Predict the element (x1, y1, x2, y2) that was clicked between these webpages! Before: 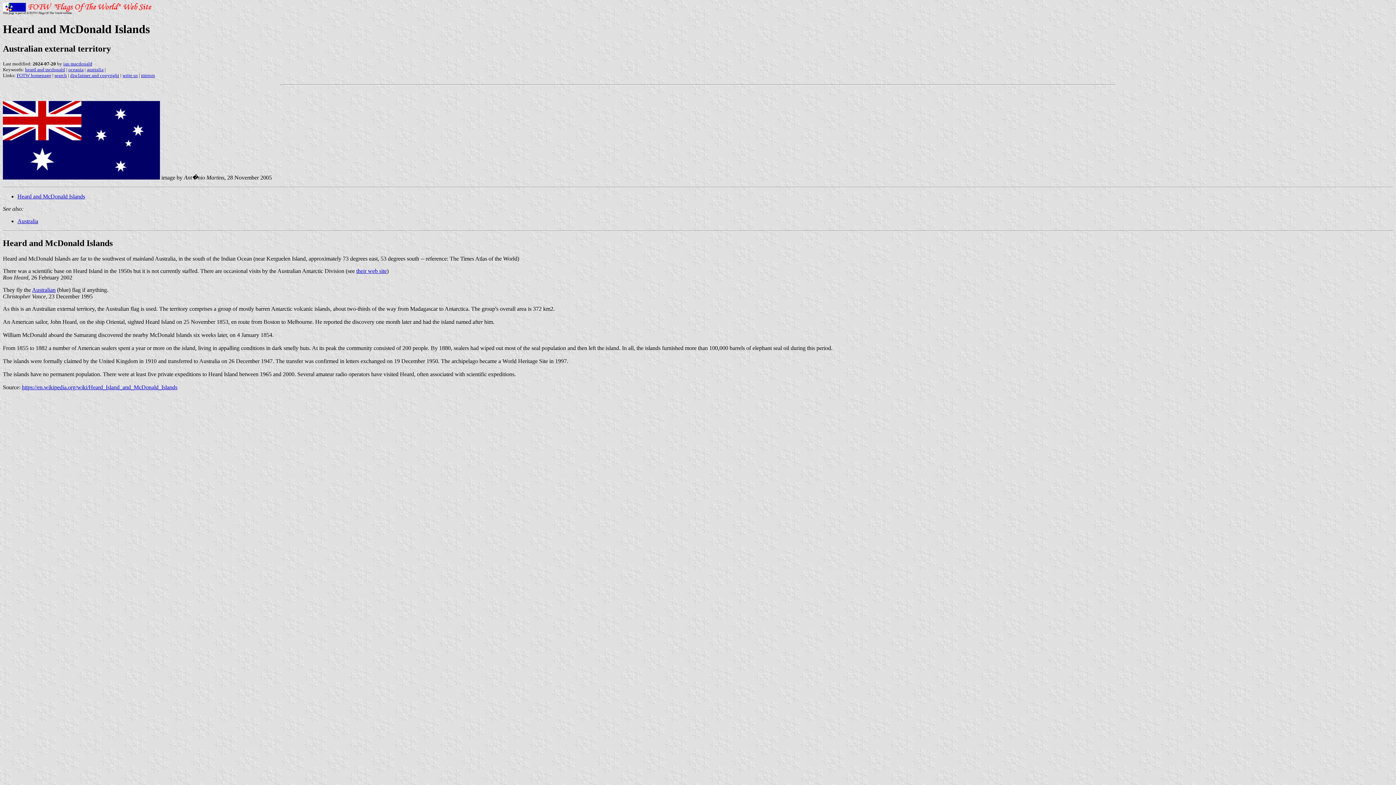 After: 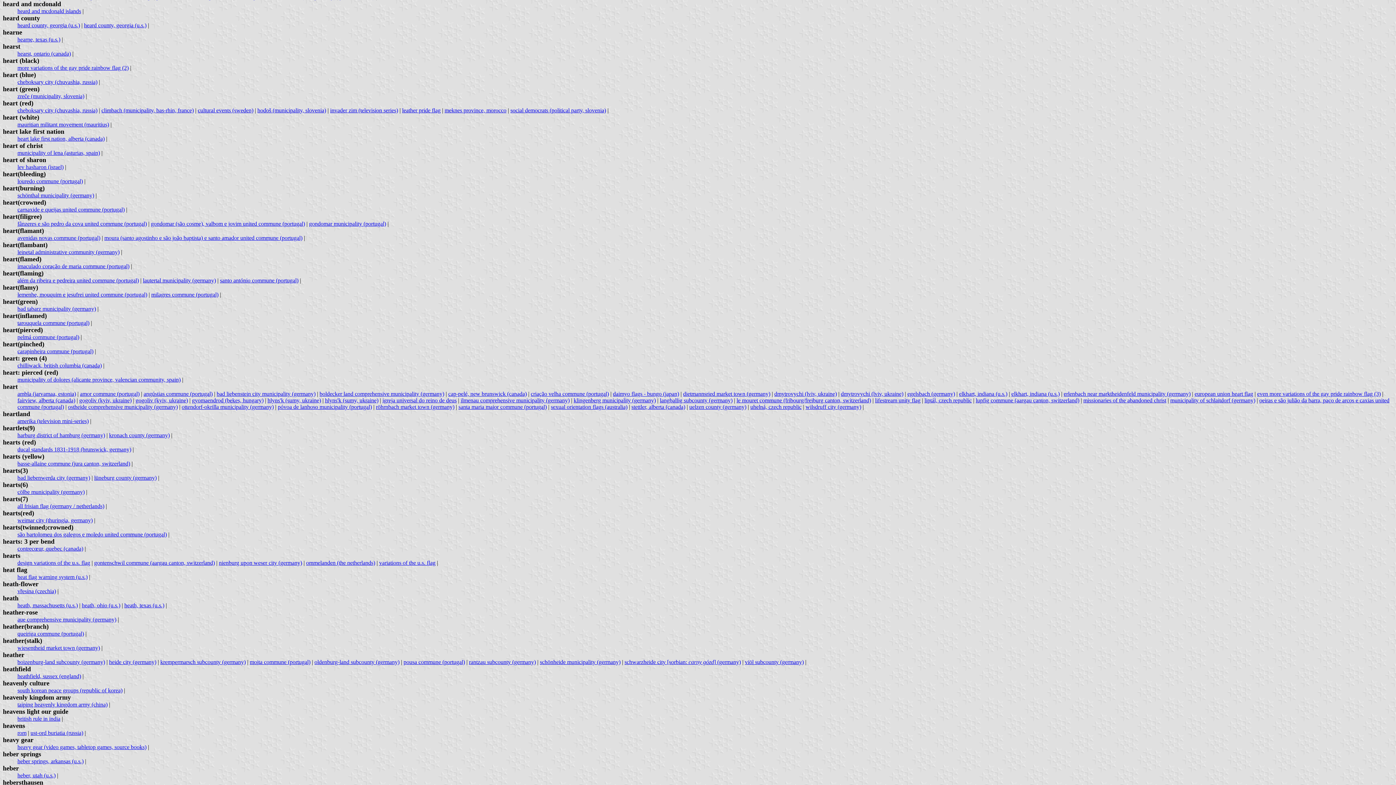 Action: label: heard and mcdonald bbox: (25, 66, 65, 72)